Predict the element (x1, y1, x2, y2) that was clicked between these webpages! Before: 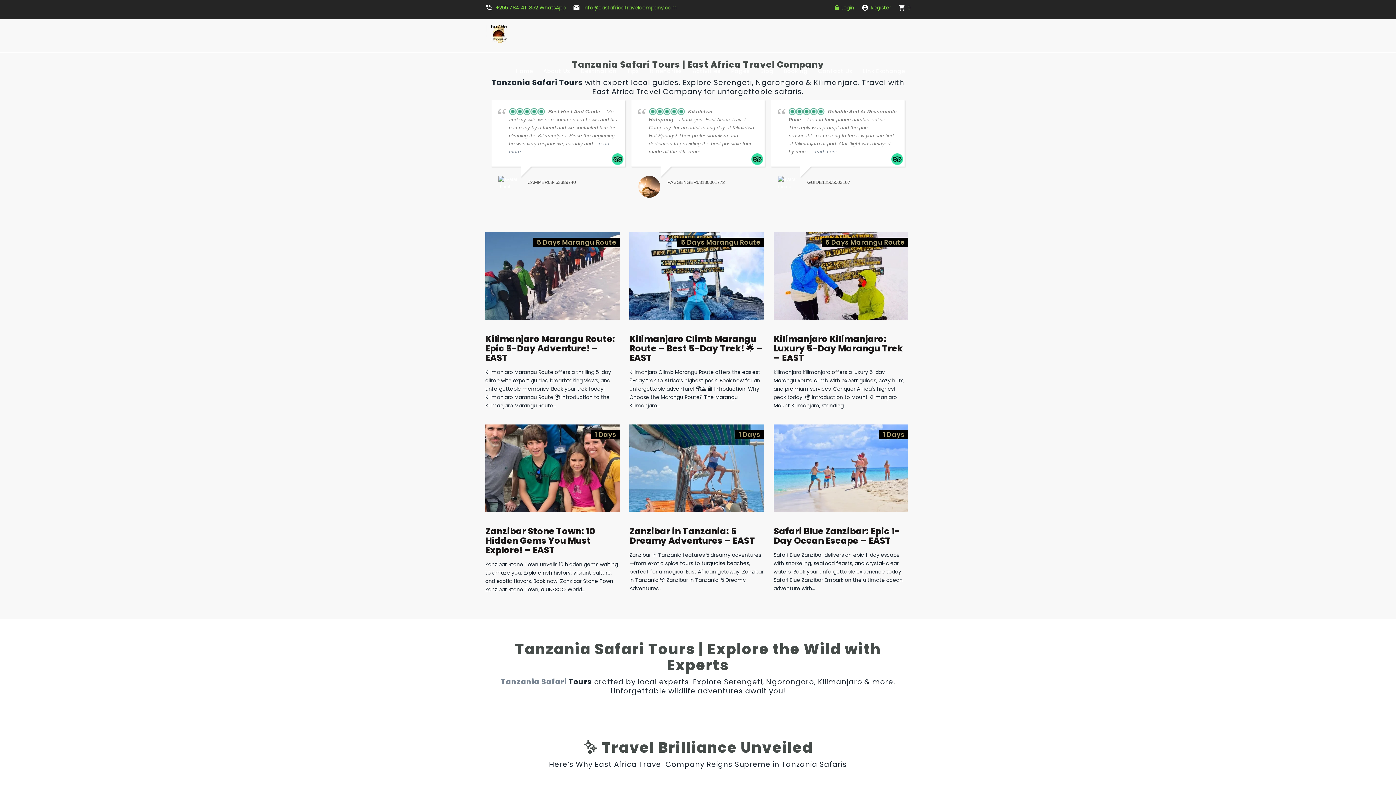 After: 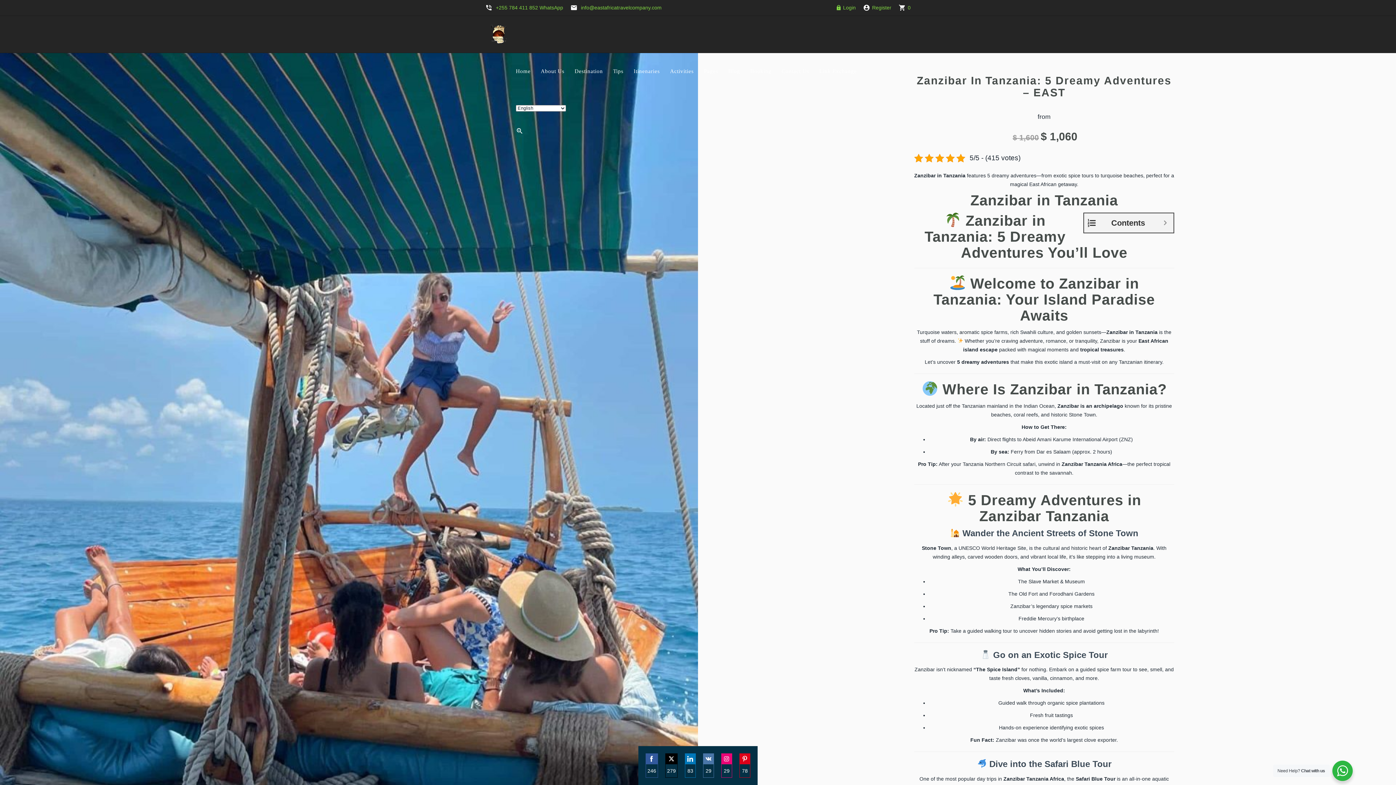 Action: bbox: (629, 525, 755, 546) label: Zanzibar in Tanzania: 5 Dreamy Adventures – EAST